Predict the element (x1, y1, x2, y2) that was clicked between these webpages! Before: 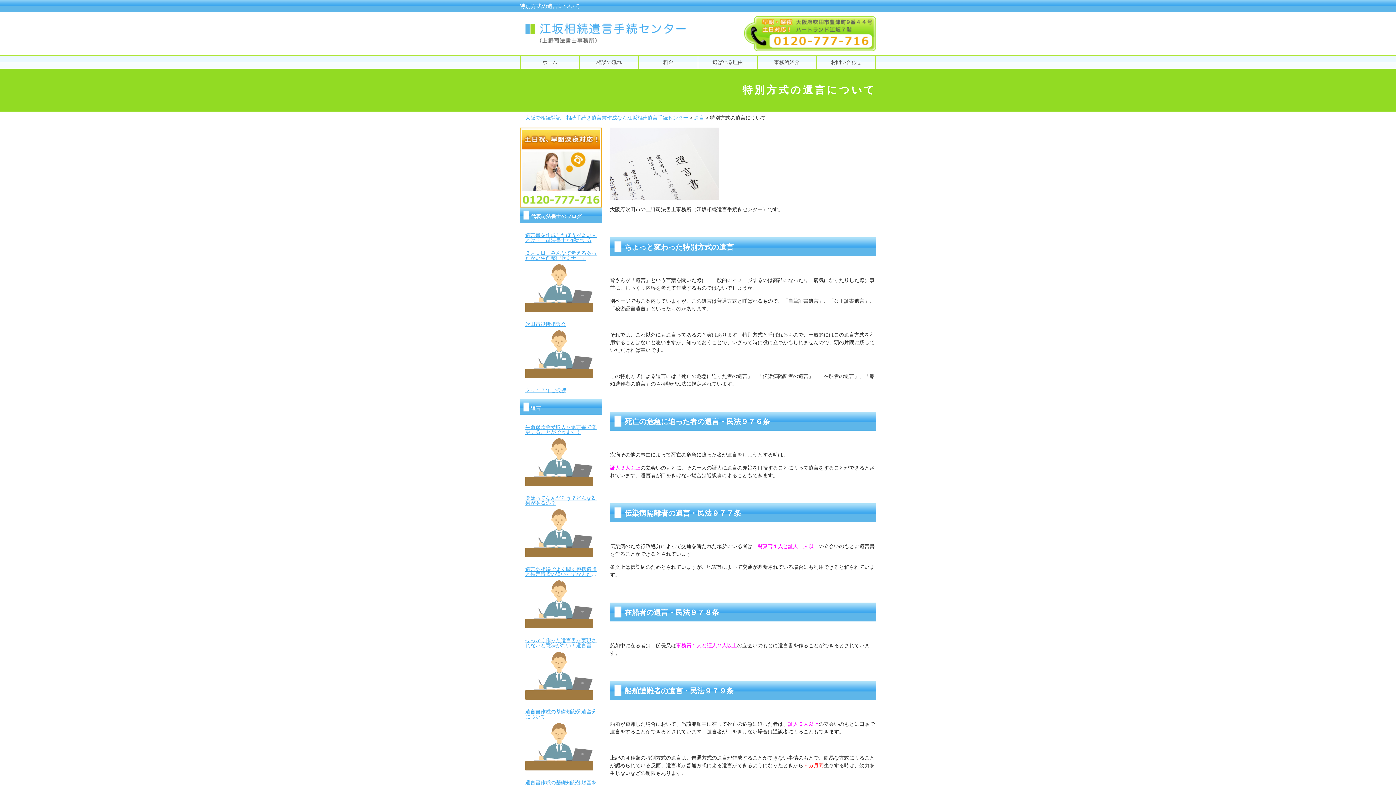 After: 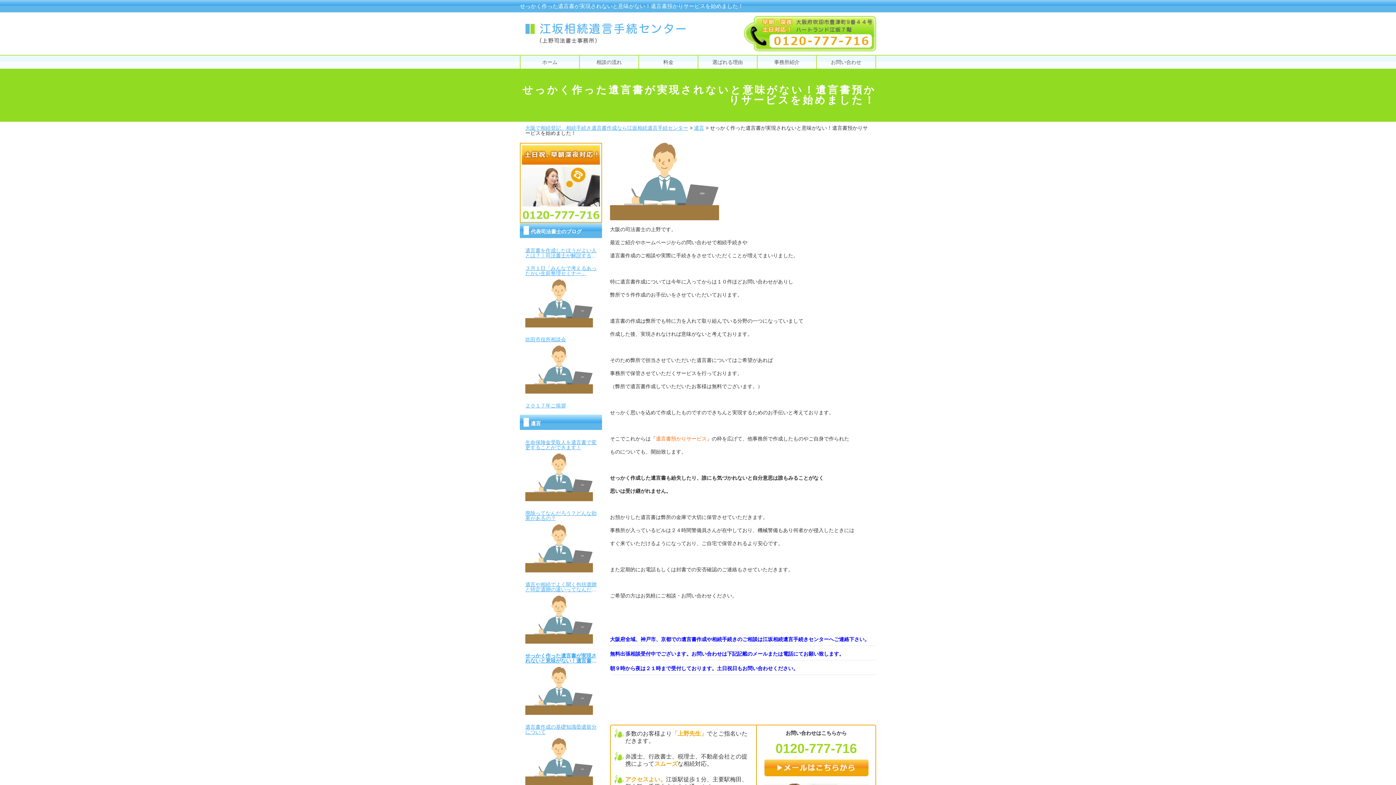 Action: bbox: (525, 651, 593, 699)